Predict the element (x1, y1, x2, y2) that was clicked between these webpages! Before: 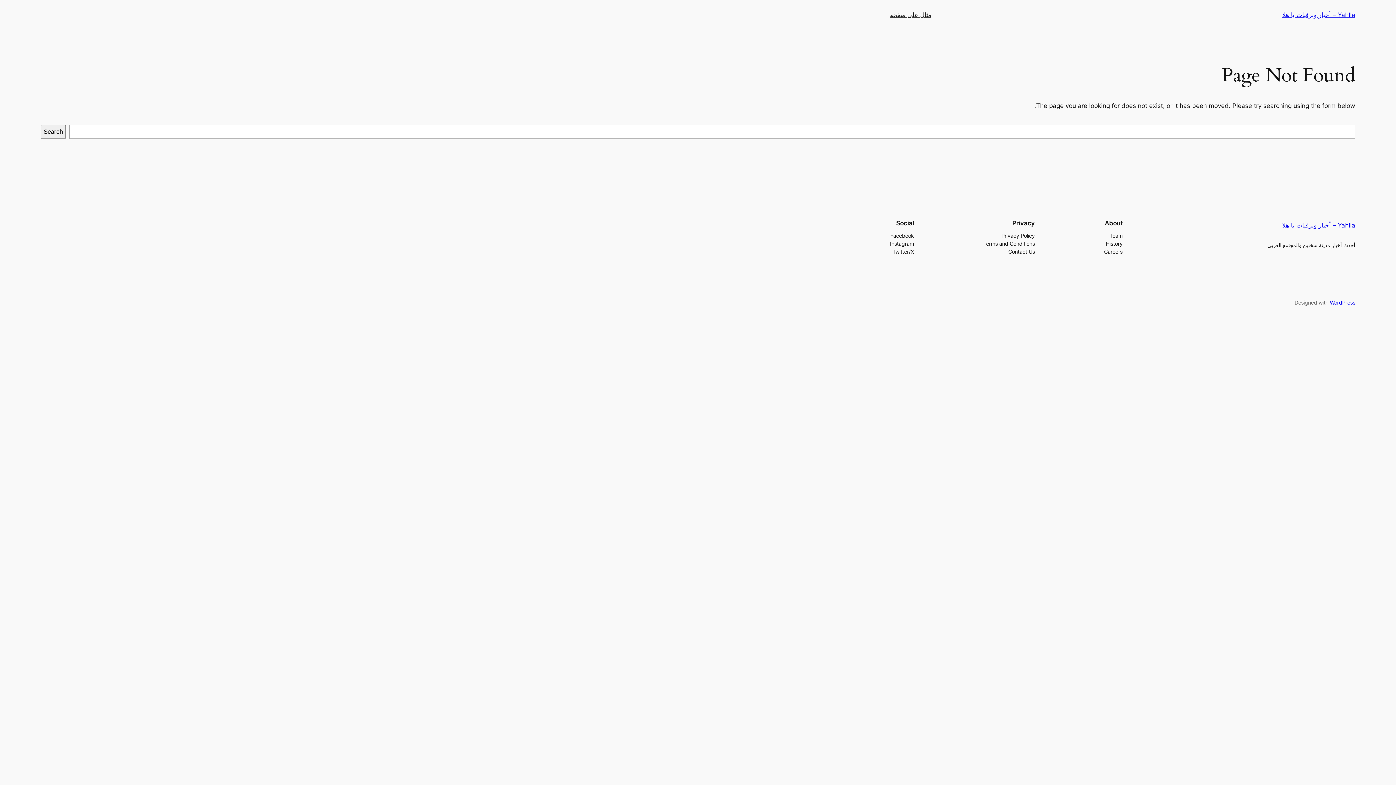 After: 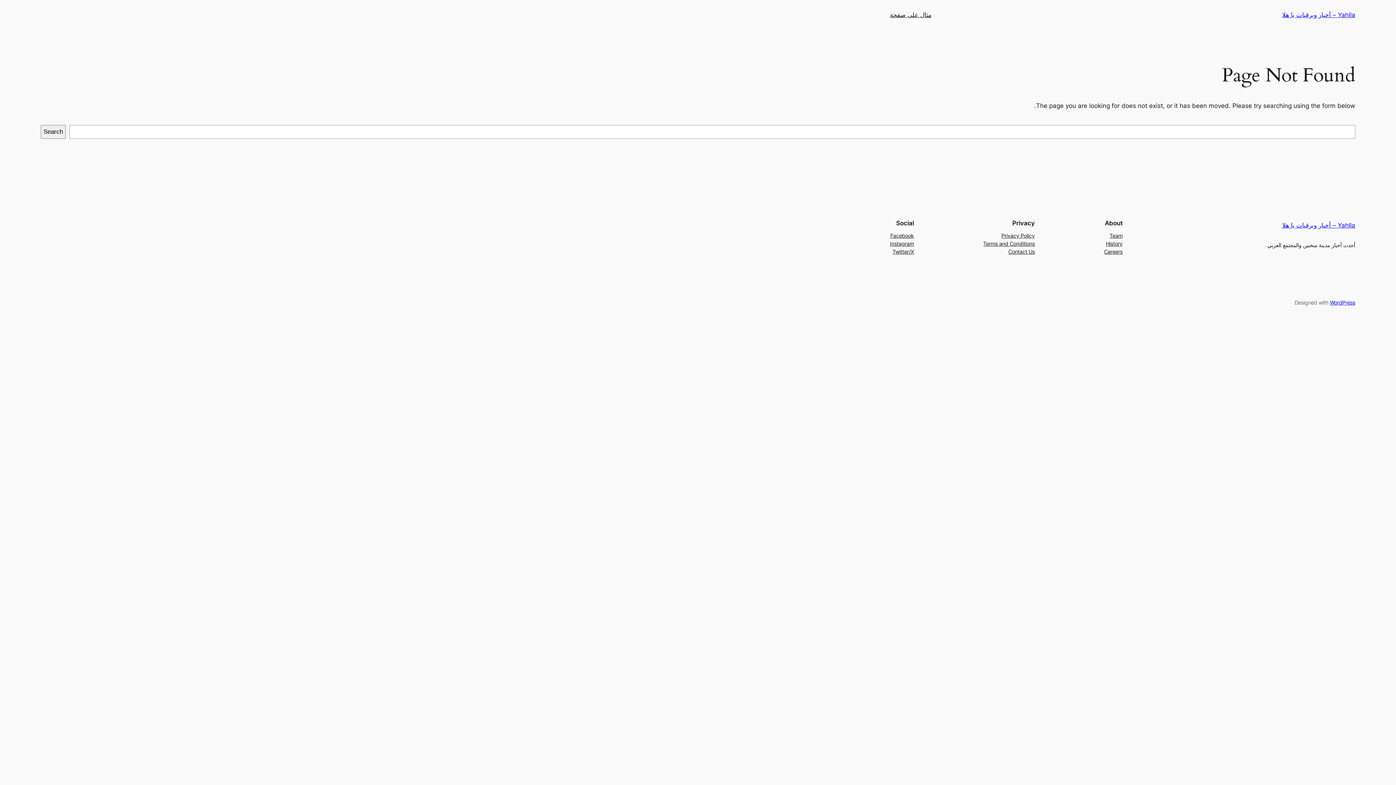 Action: bbox: (890, 231, 914, 239) label: Facebook